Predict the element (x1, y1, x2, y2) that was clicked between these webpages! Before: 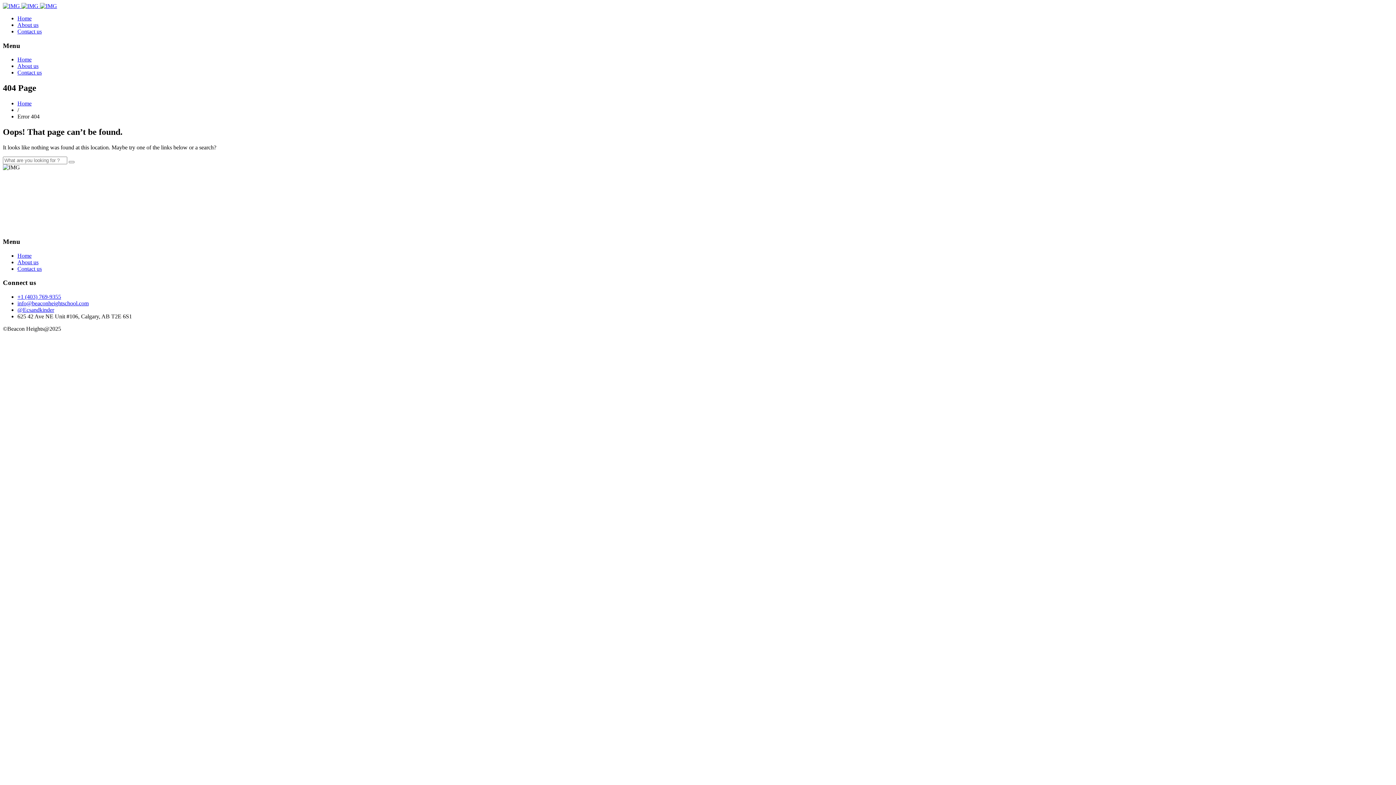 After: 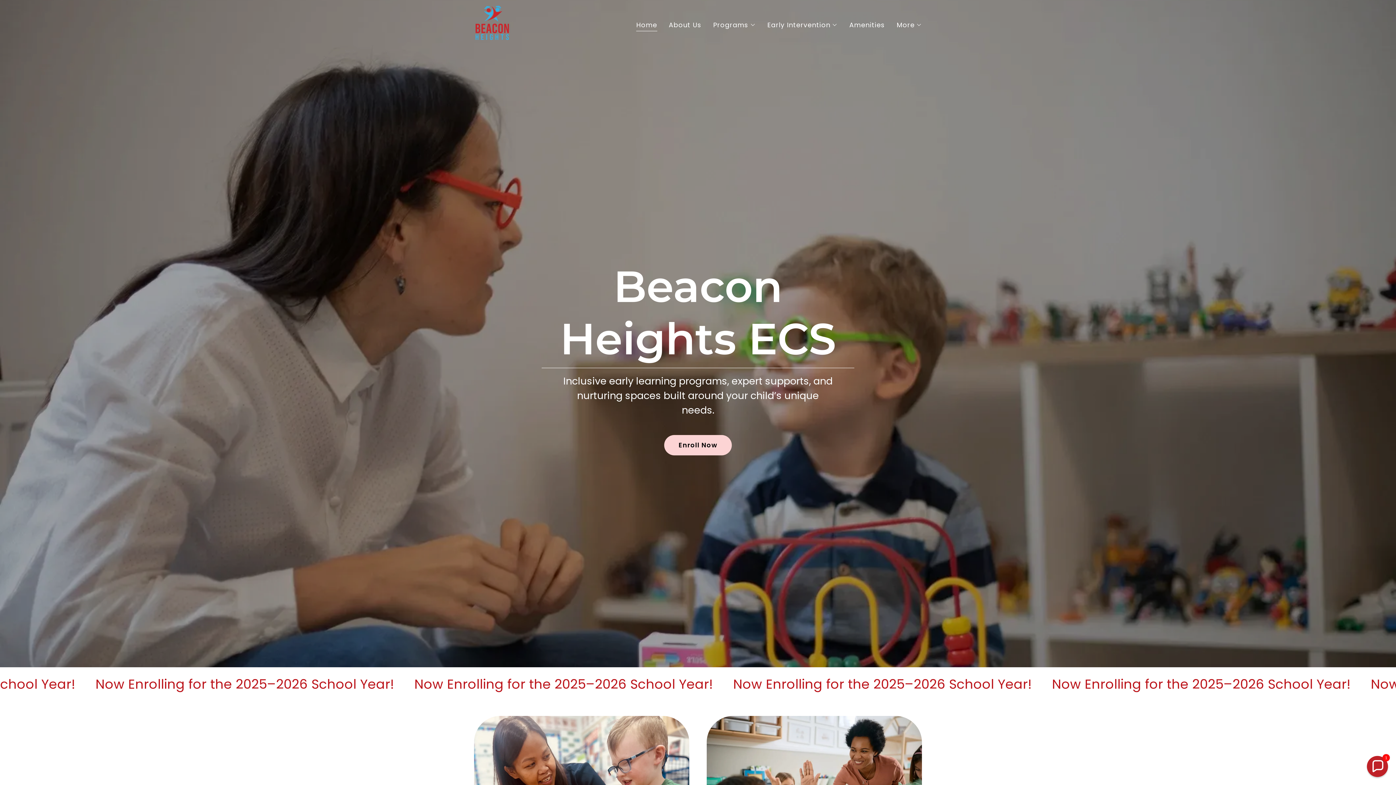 Action: bbox: (17, 56, 31, 62) label: Home